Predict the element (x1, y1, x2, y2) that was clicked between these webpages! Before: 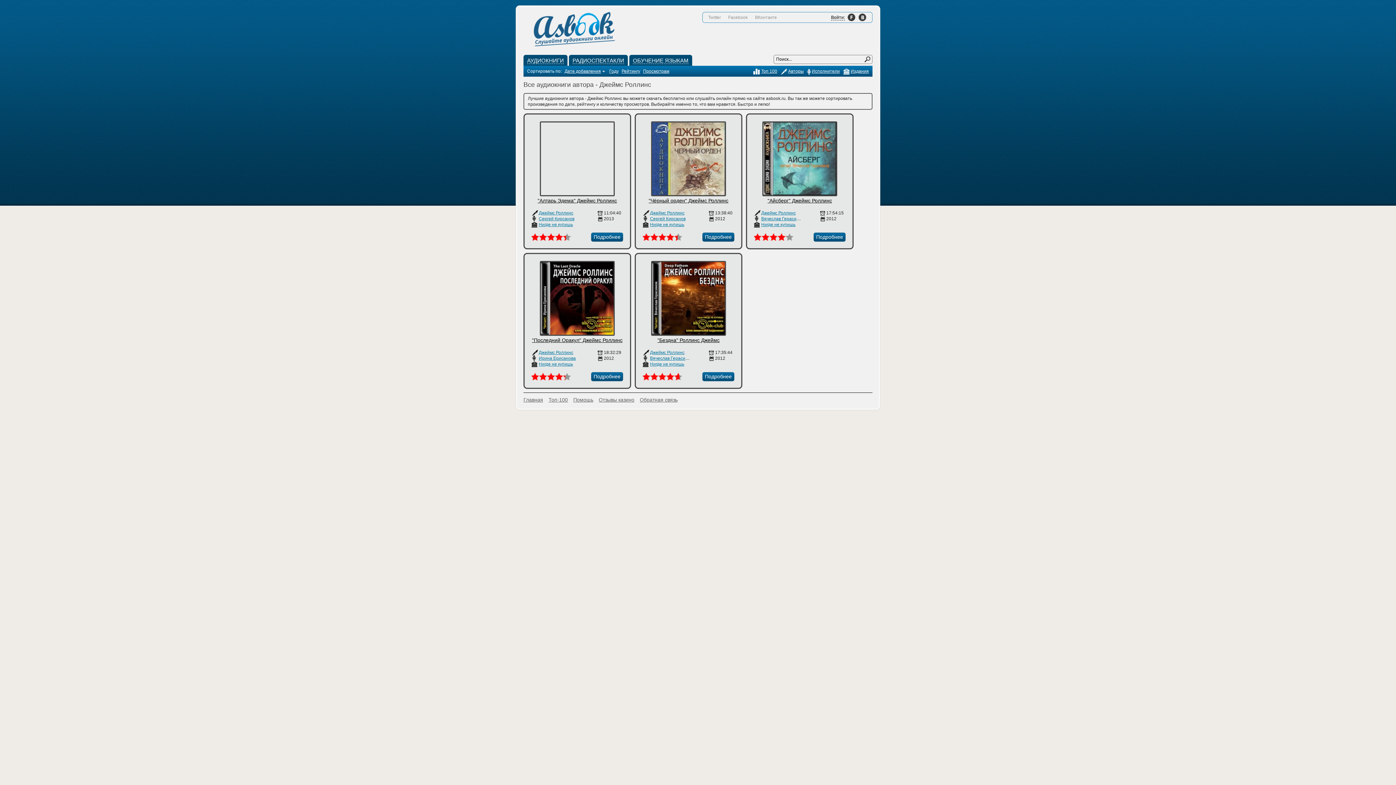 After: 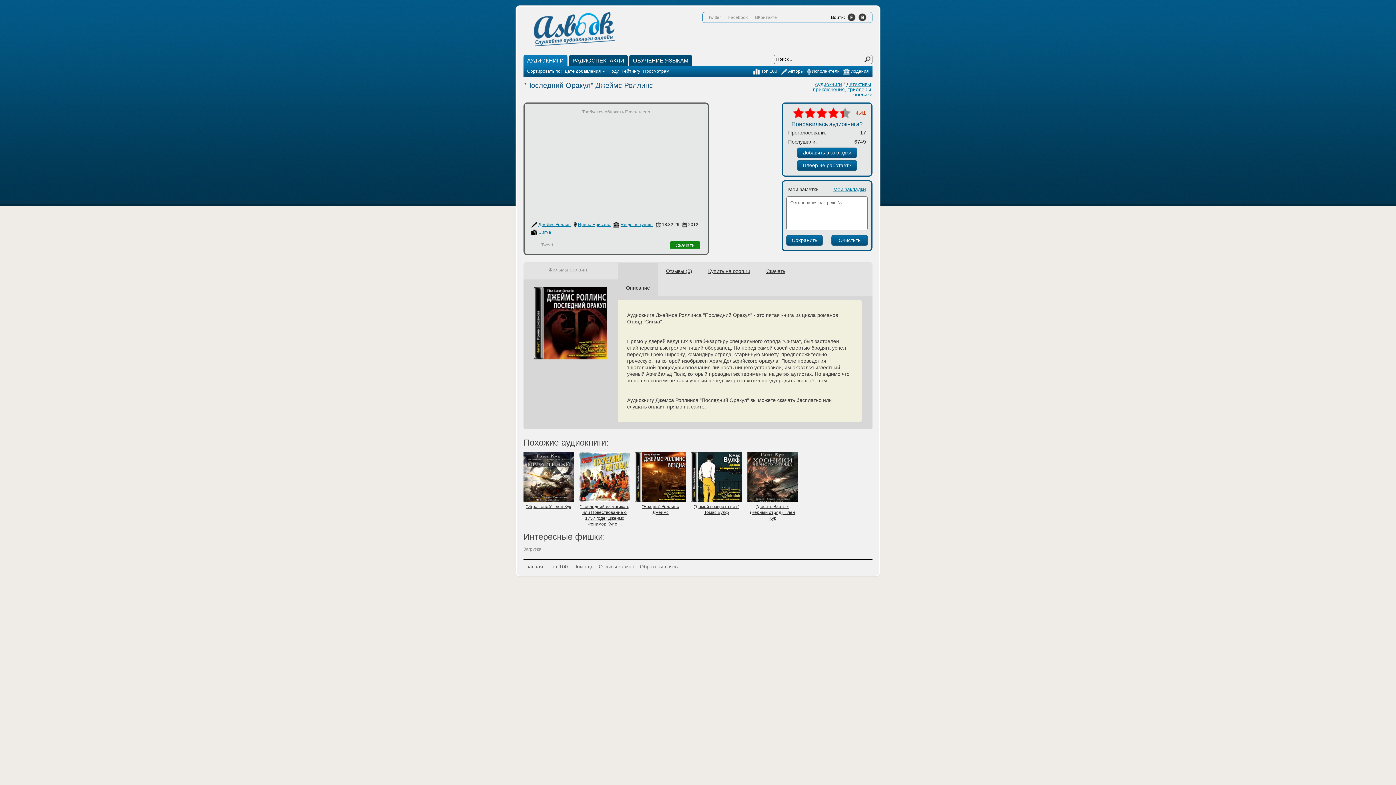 Action: label: Подробнее bbox: (591, 372, 623, 381)